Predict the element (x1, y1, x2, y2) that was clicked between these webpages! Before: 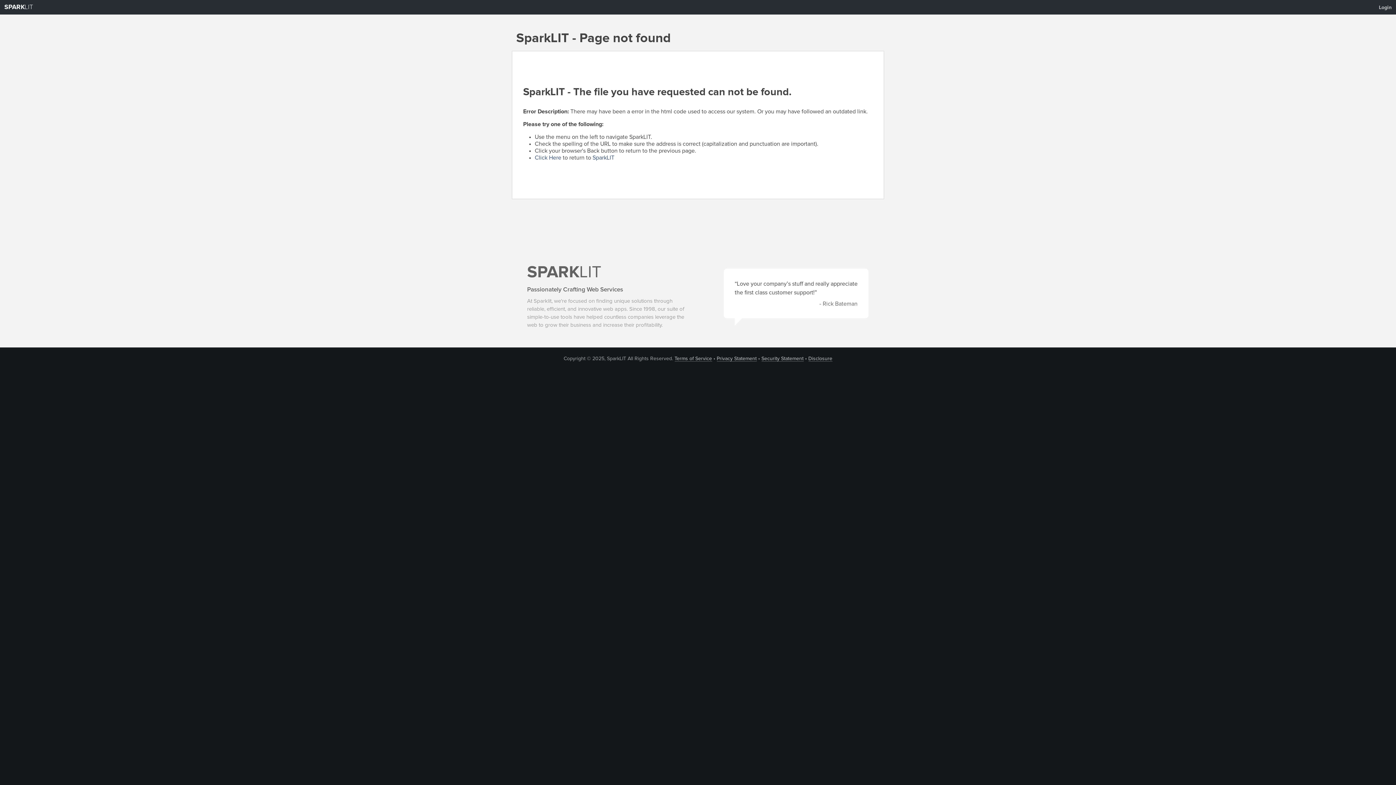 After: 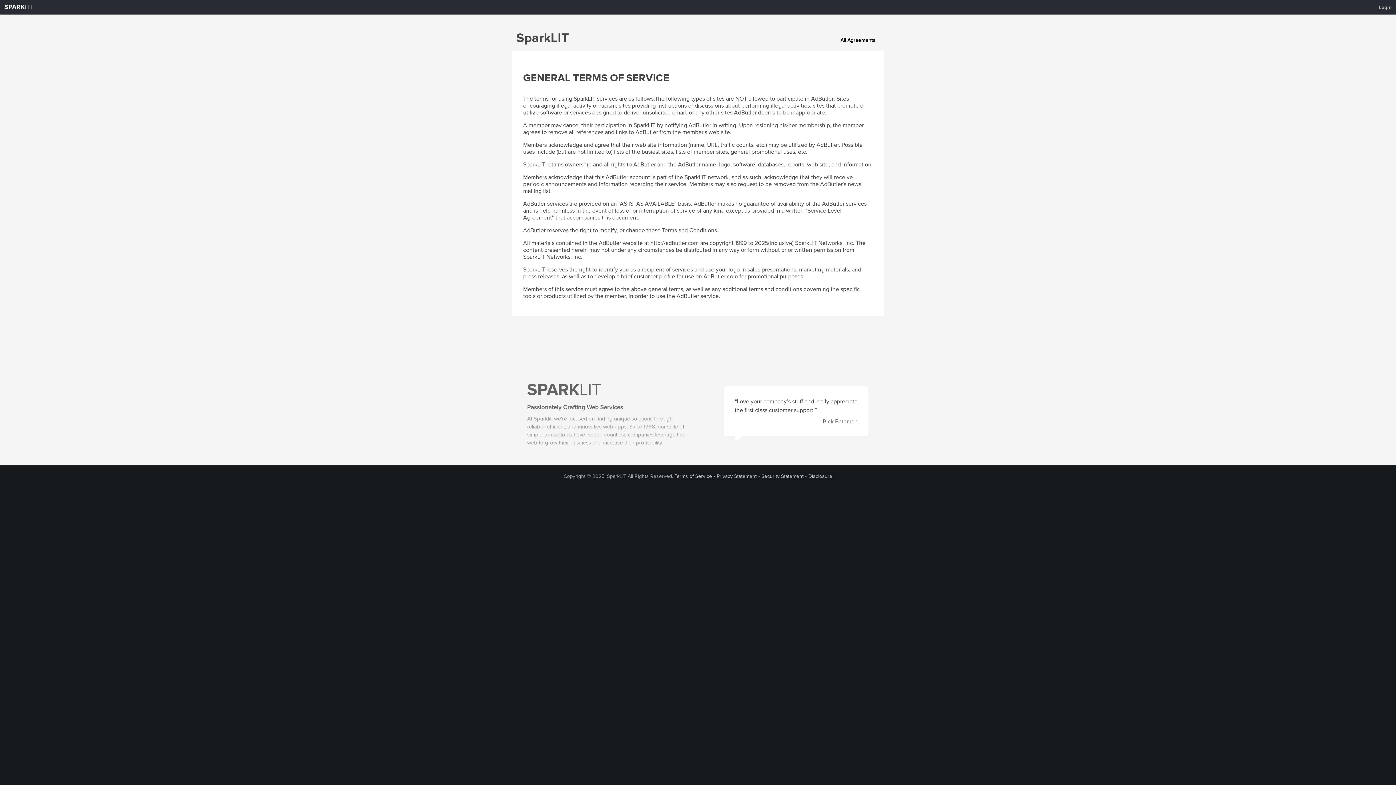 Action: bbox: (674, 356, 712, 361) label: Terms of Service